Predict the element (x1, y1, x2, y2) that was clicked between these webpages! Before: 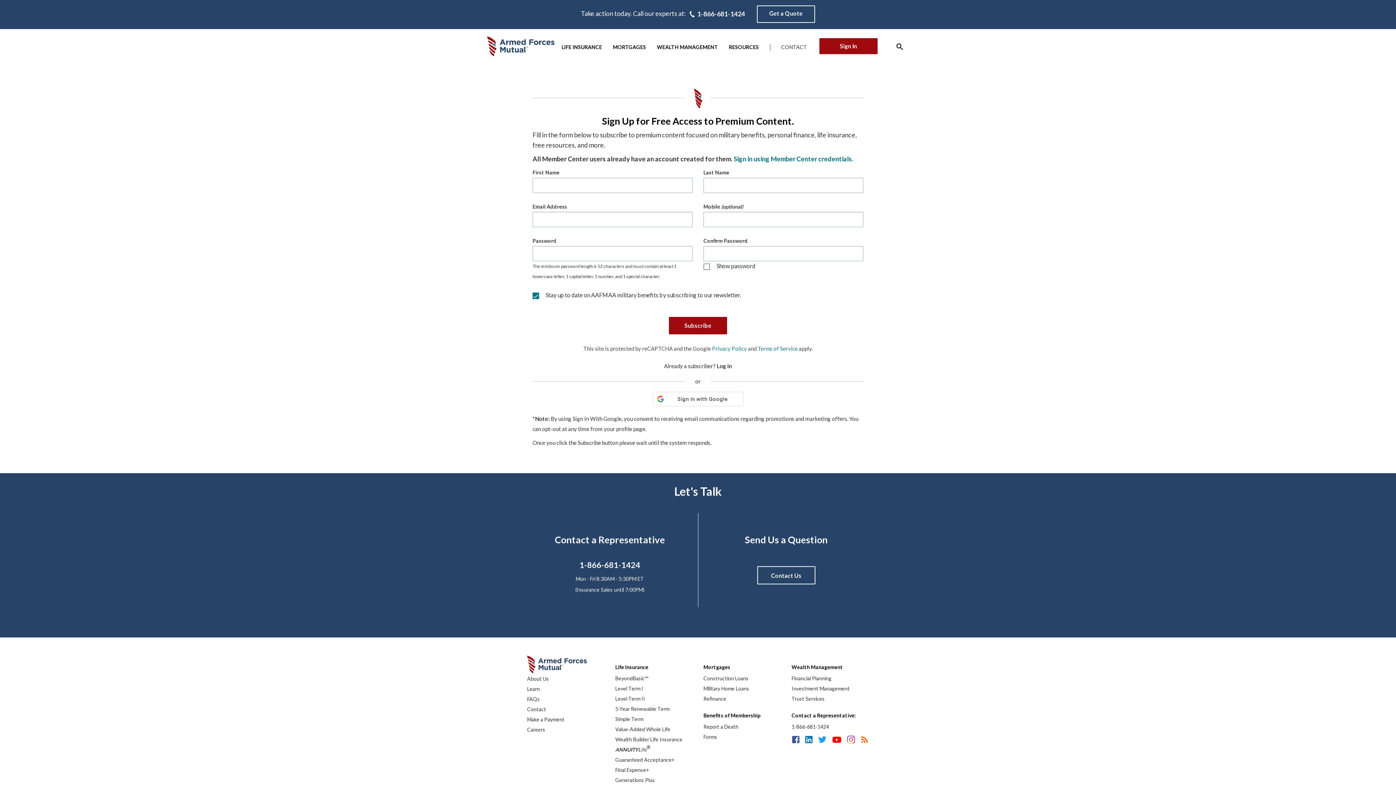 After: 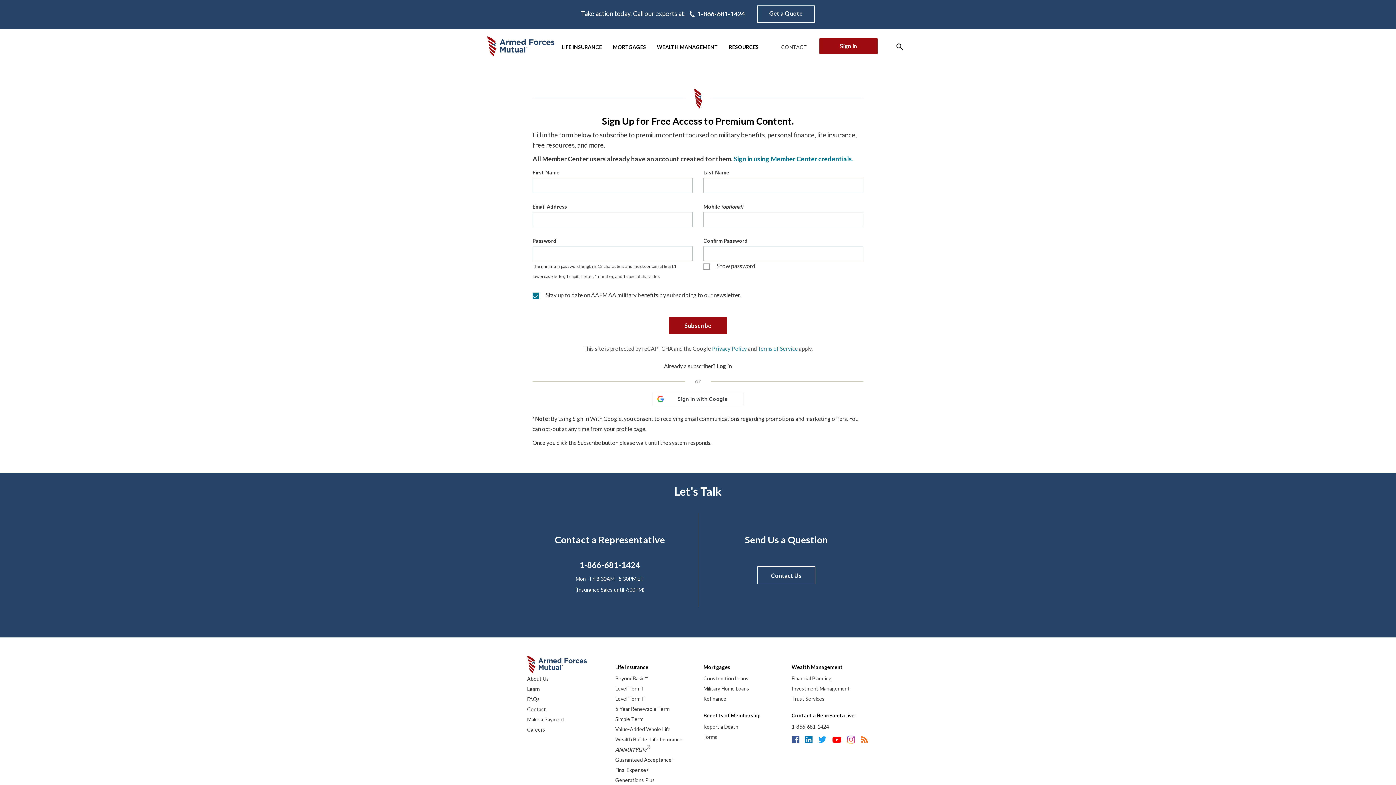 Action: bbox: (790, 735, 800, 745) label: Facebook